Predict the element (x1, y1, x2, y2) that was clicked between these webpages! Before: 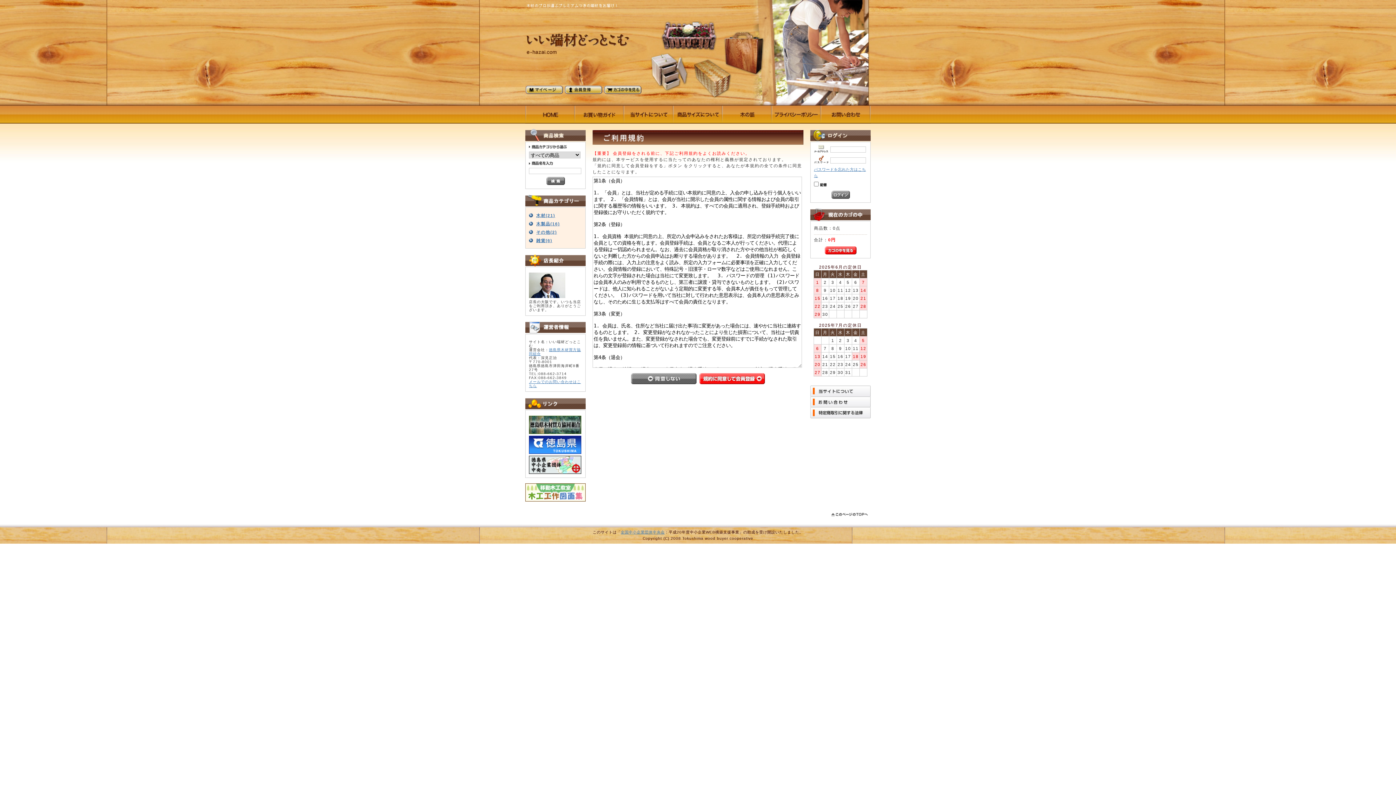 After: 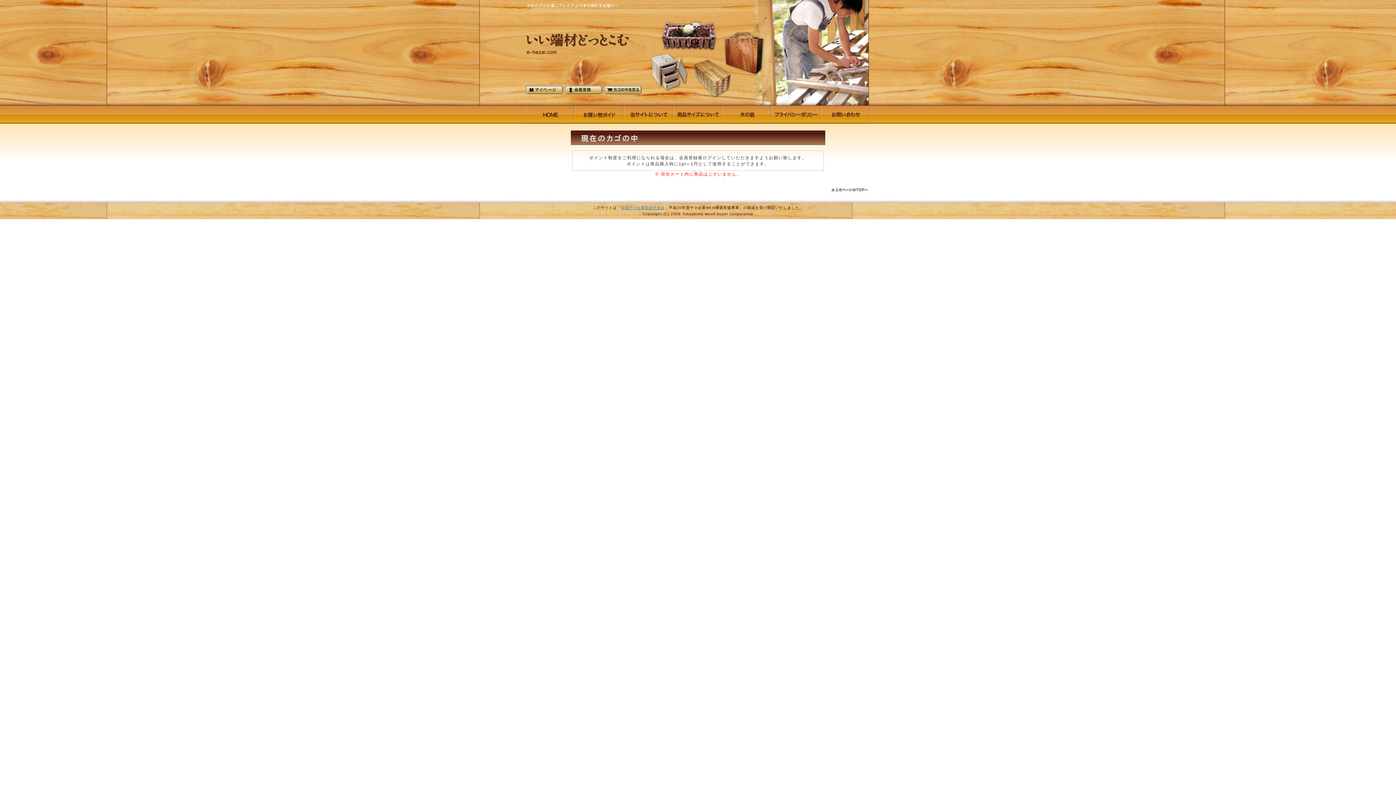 Action: bbox: (824, 250, 856, 255)